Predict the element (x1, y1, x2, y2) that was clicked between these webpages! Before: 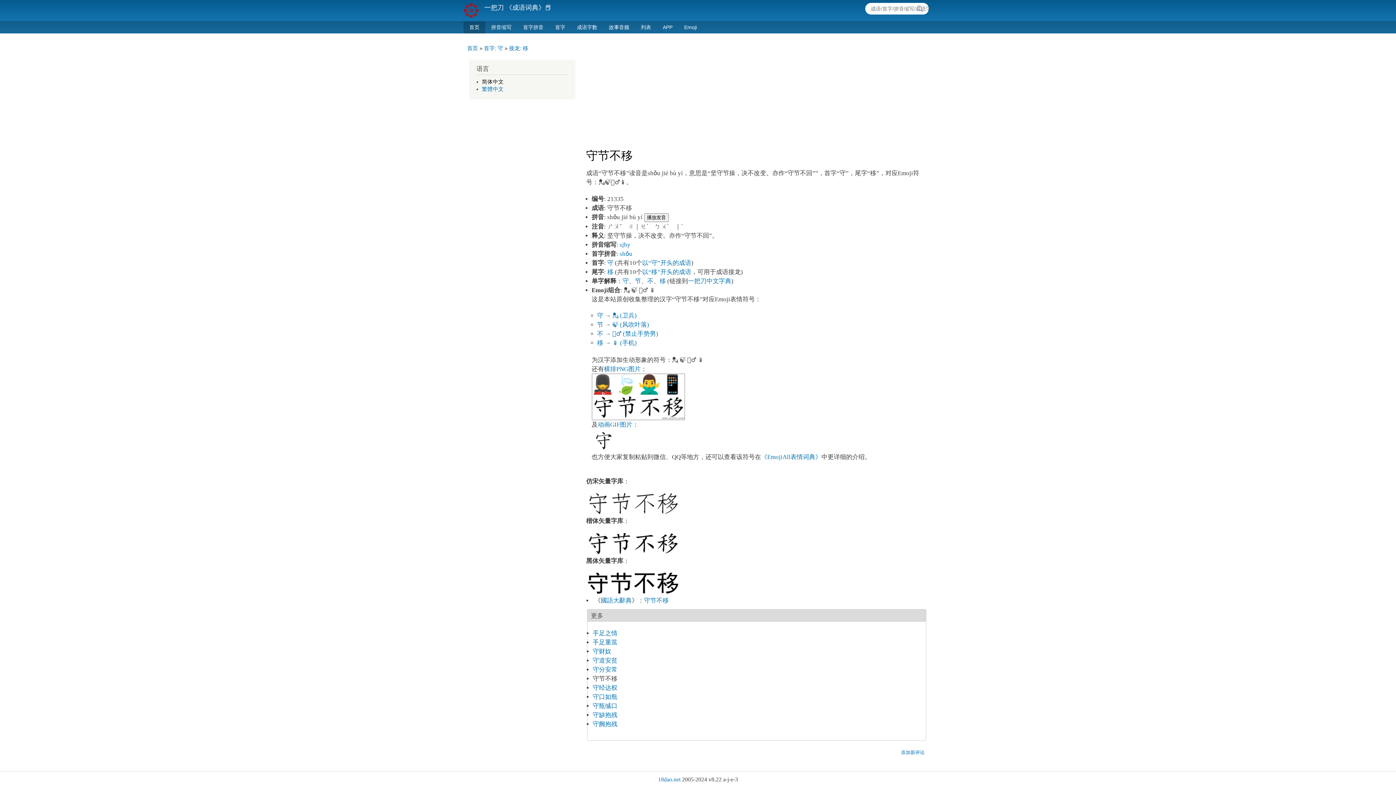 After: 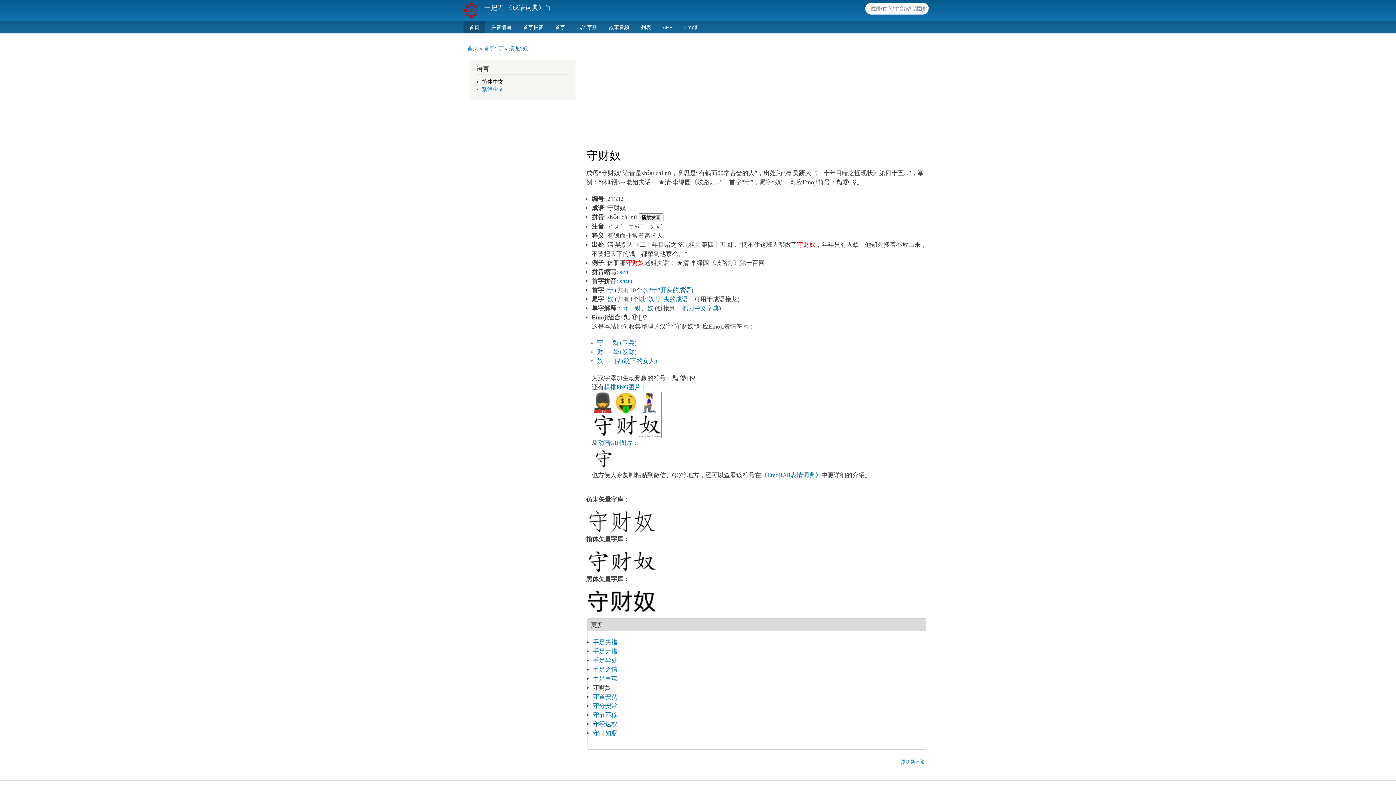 Action: label: 守财奴 bbox: (592, 648, 611, 655)